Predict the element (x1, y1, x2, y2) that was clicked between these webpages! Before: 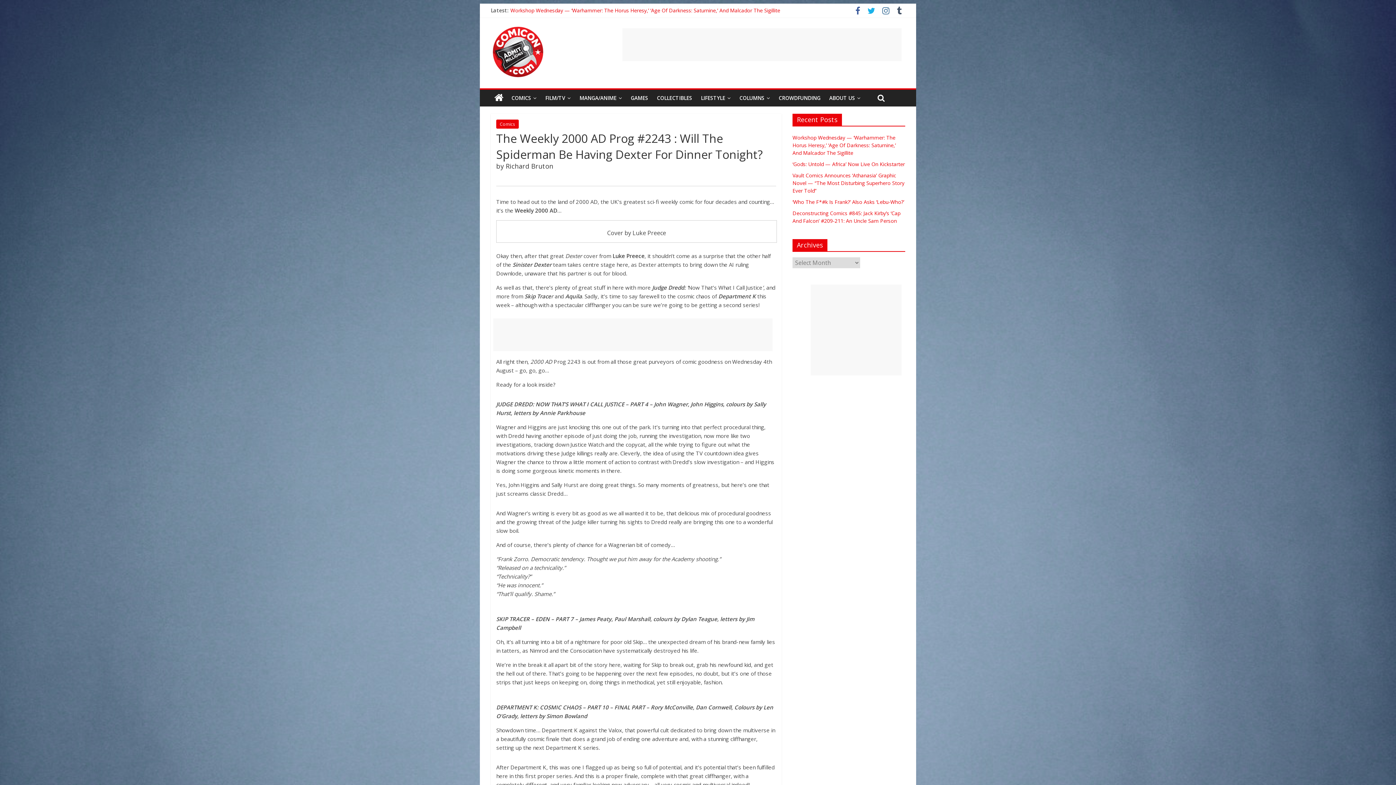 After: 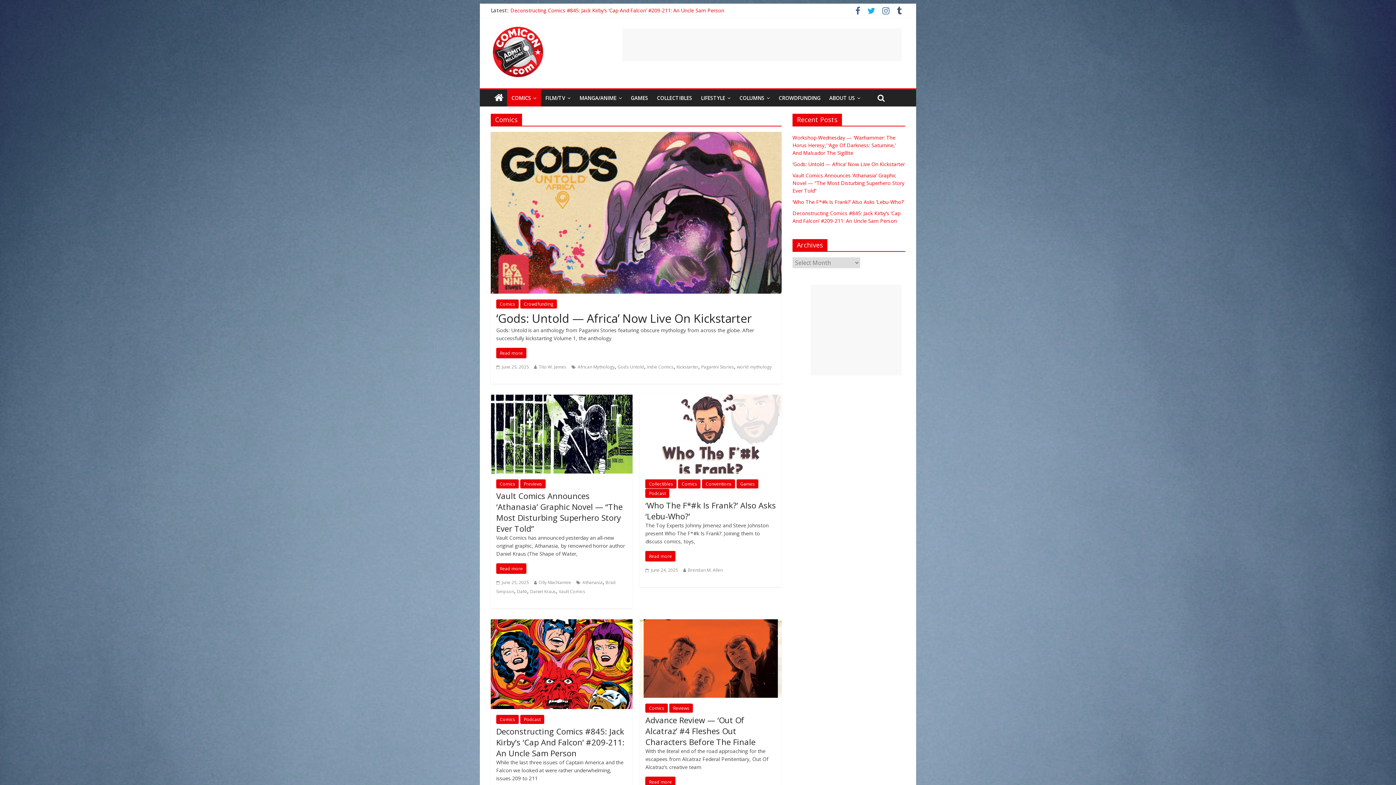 Action: bbox: (496, 119, 518, 128) label: Comics